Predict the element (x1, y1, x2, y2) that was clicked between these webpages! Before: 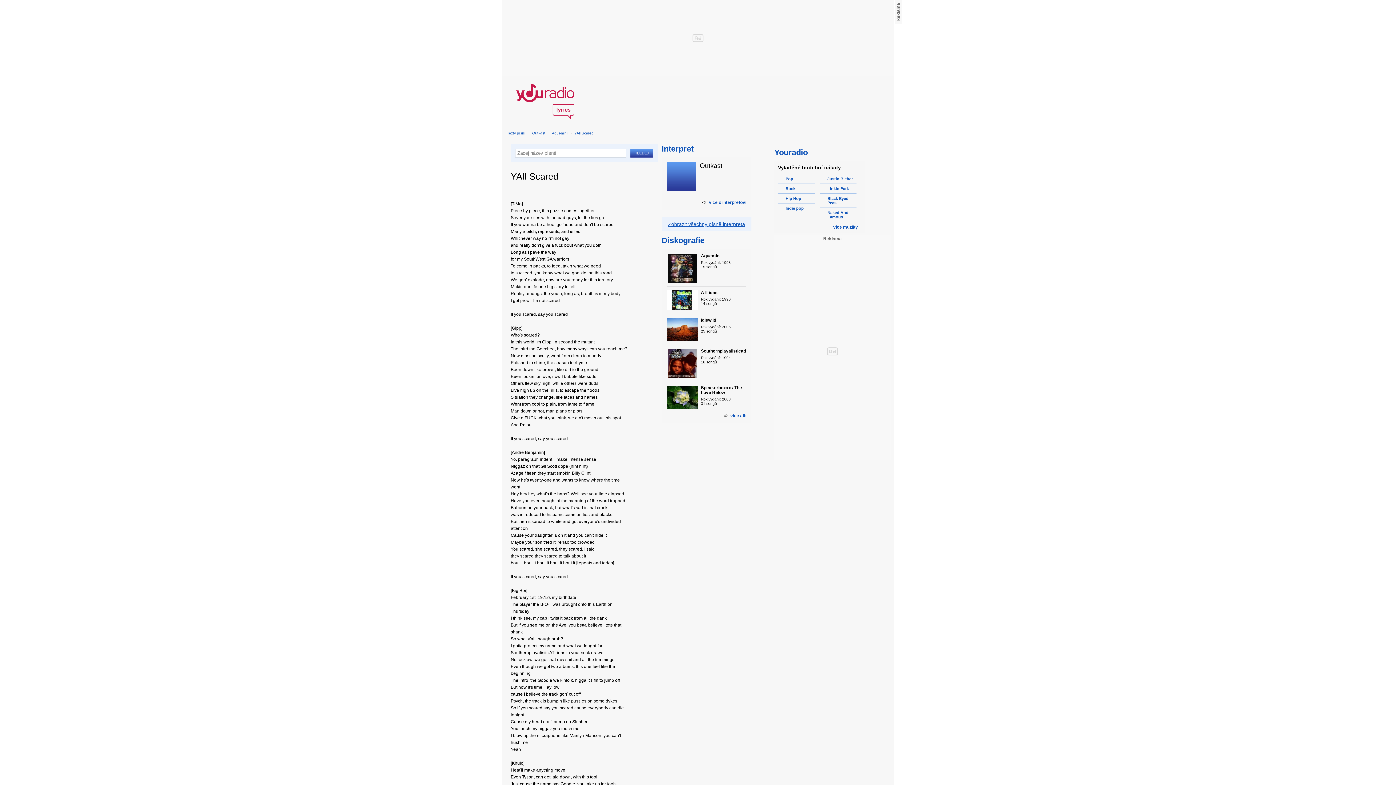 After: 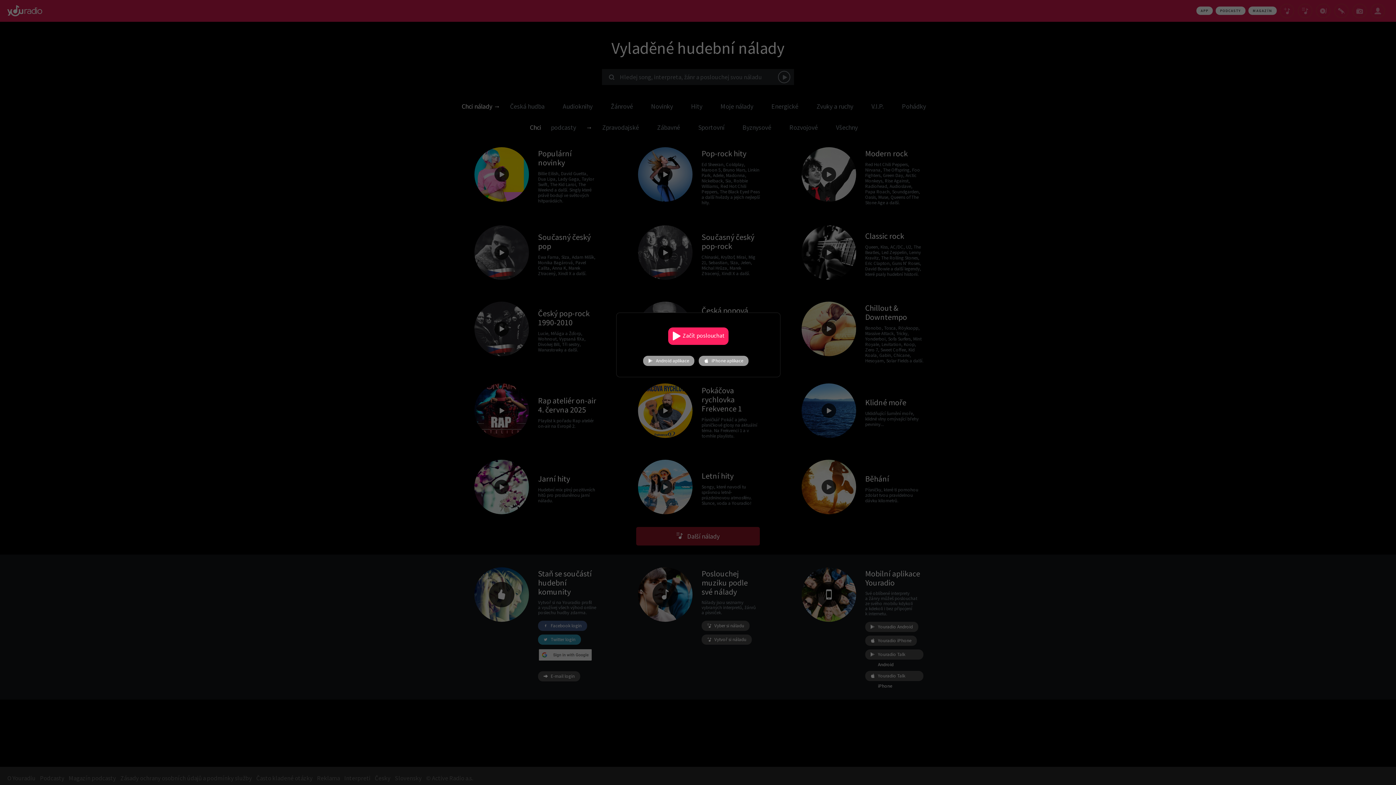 Action: bbox: (778, 194, 814, 202) label: Hip Hop